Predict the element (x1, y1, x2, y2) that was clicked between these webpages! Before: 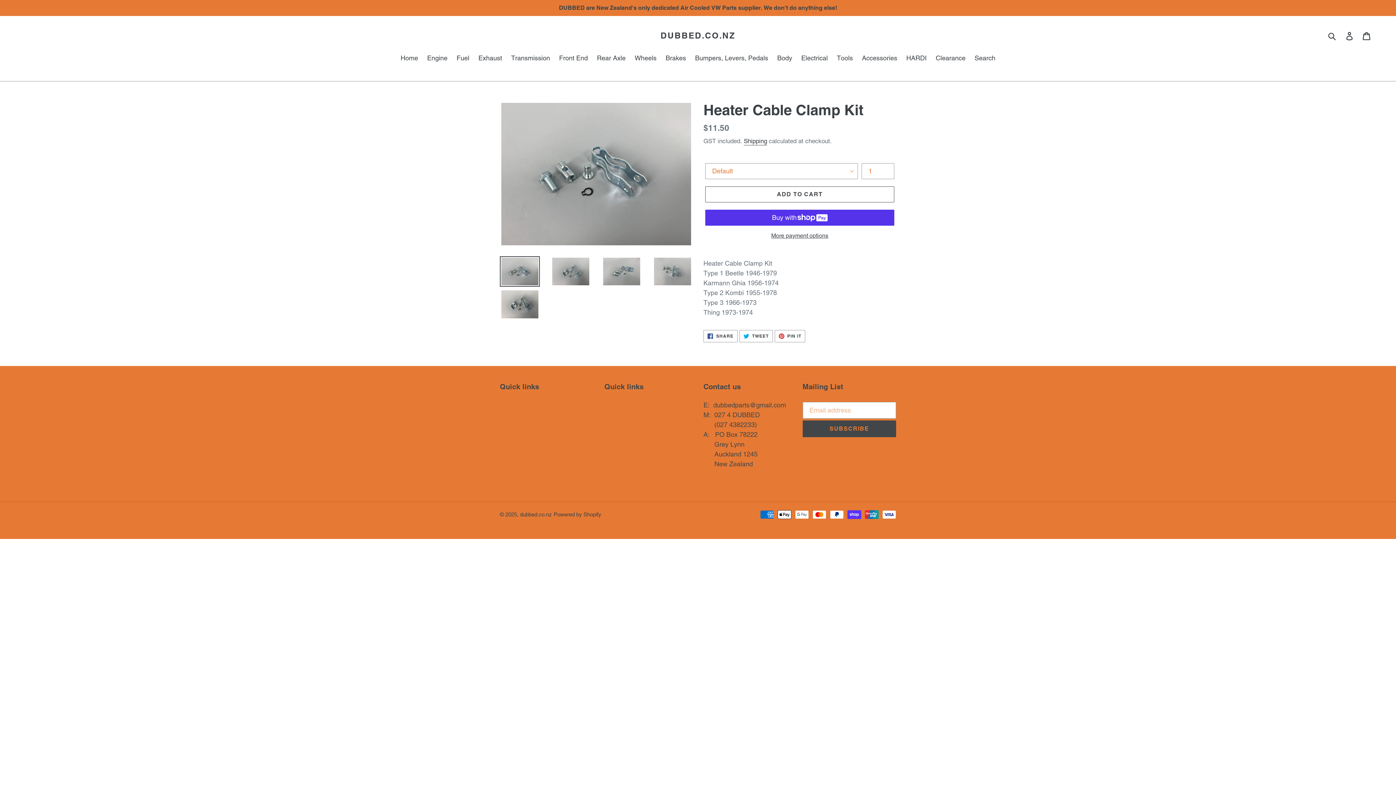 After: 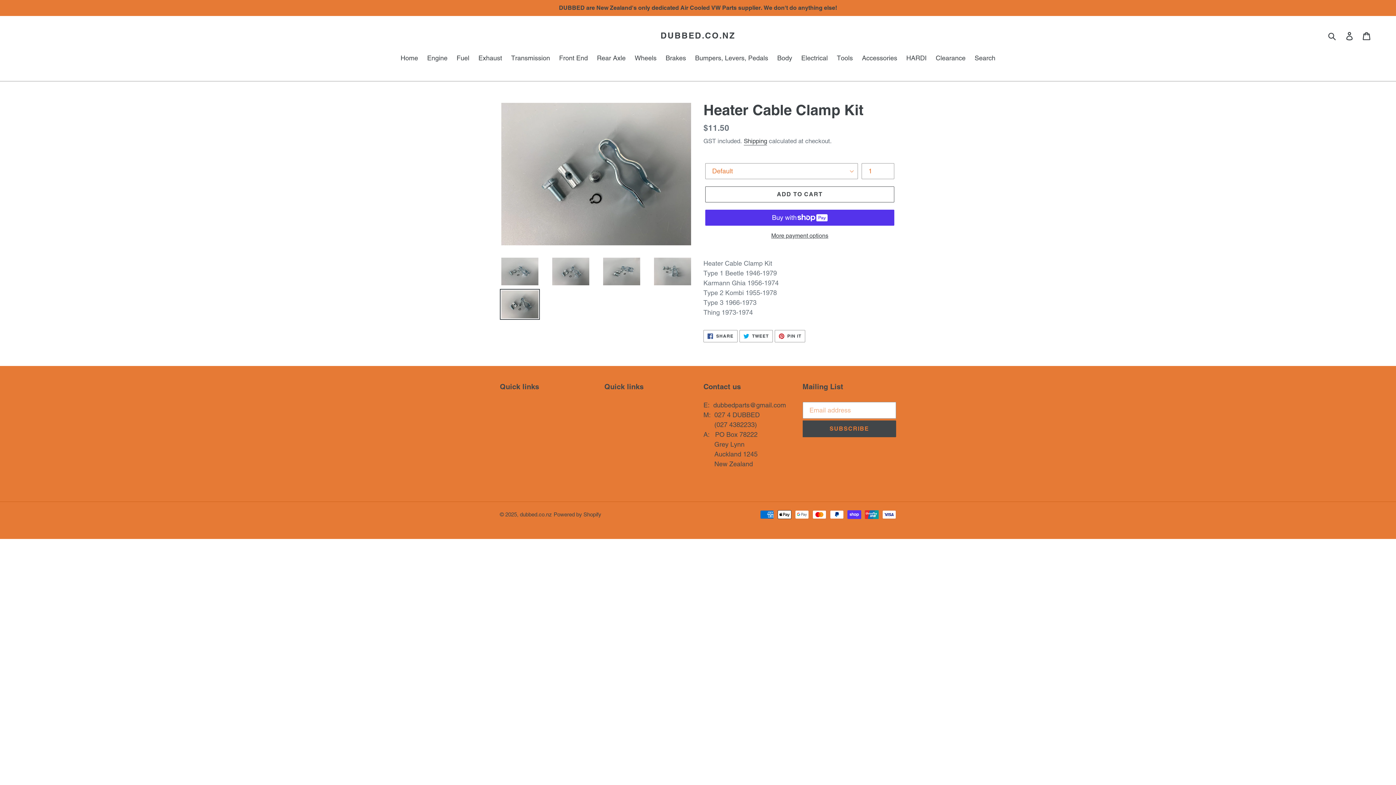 Action: bbox: (500, 289, 540, 319)